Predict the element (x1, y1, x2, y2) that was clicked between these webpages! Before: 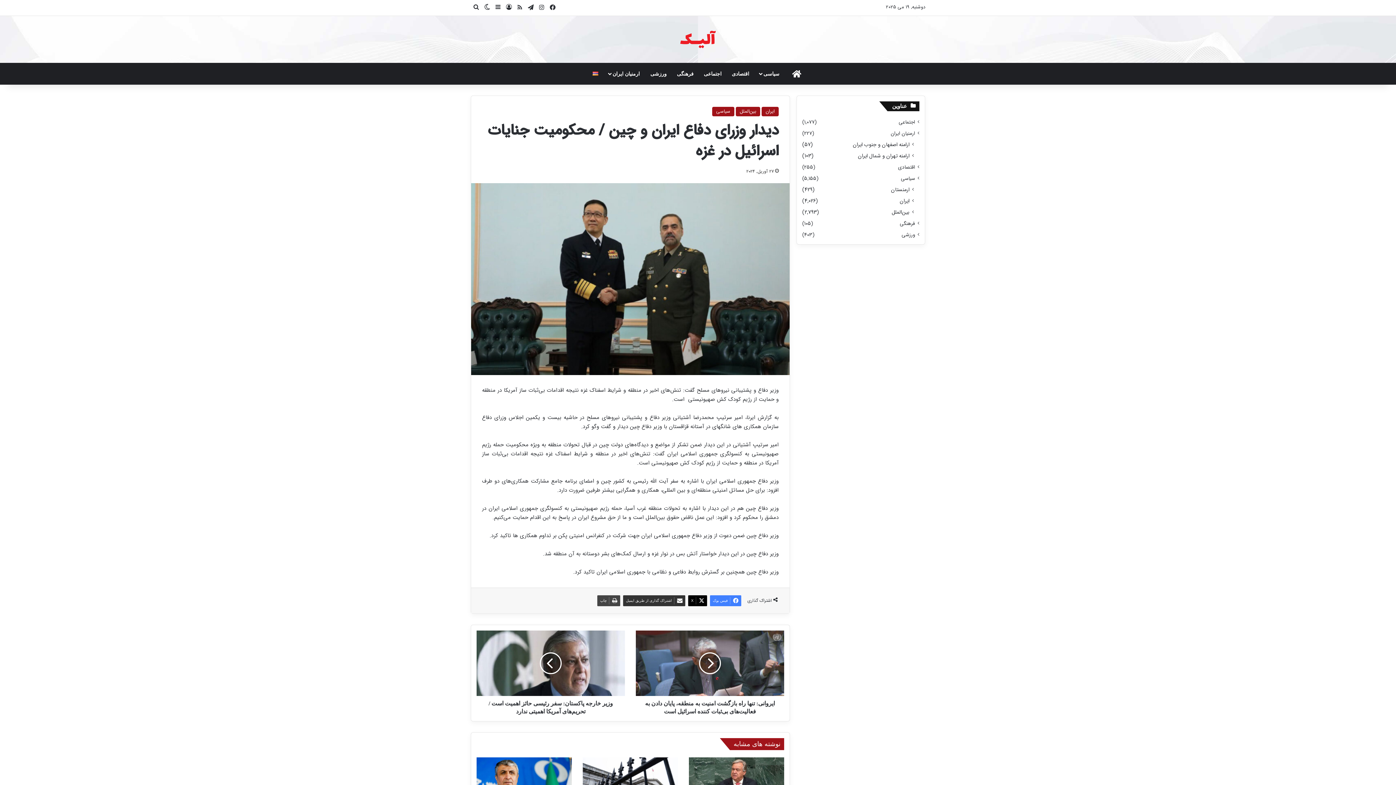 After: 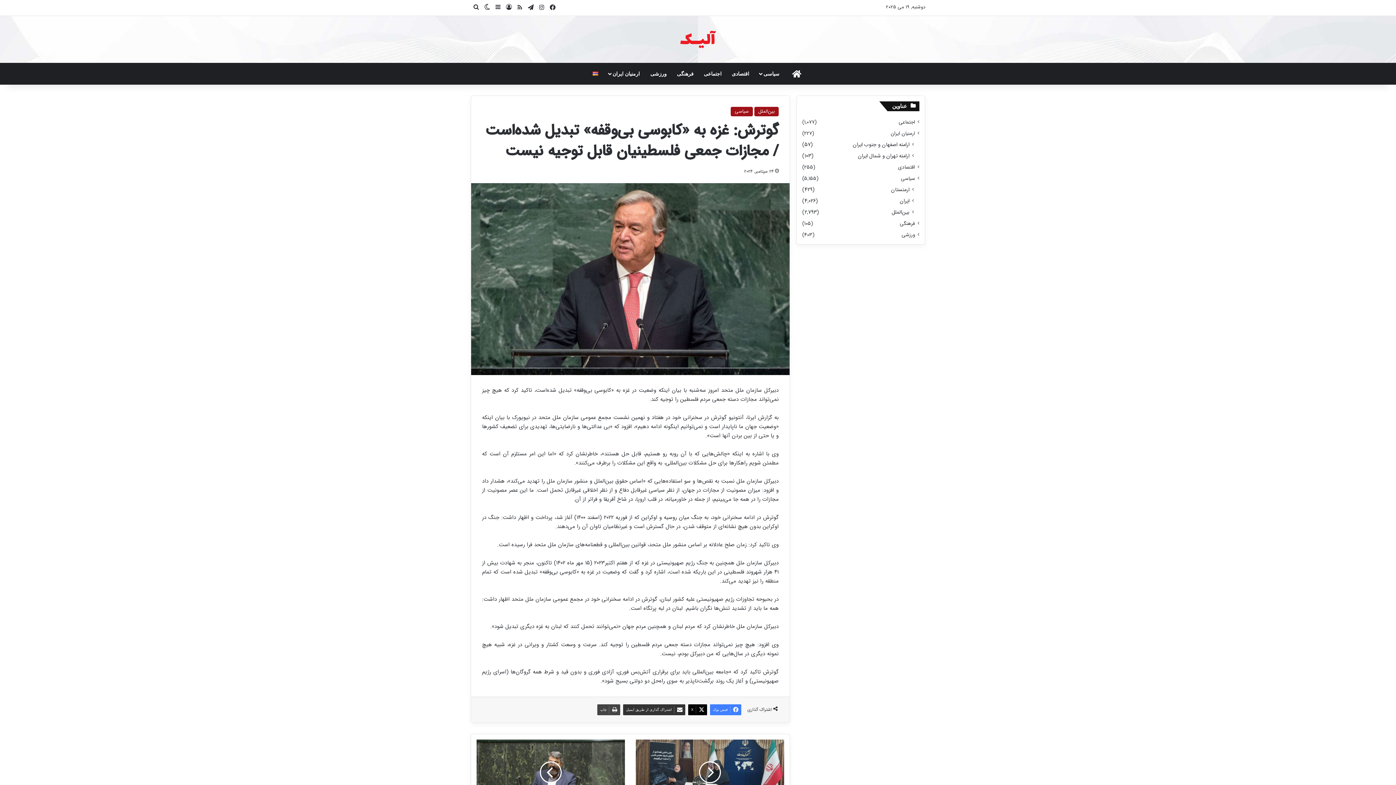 Action: bbox: (689, 757, 784, 811) label: گوترش: غزه به «کابوسی بی‌وقفه» تبدیل شده‌است / مجازات جمعی فلسطینیان قابل توجیه‌ نیست